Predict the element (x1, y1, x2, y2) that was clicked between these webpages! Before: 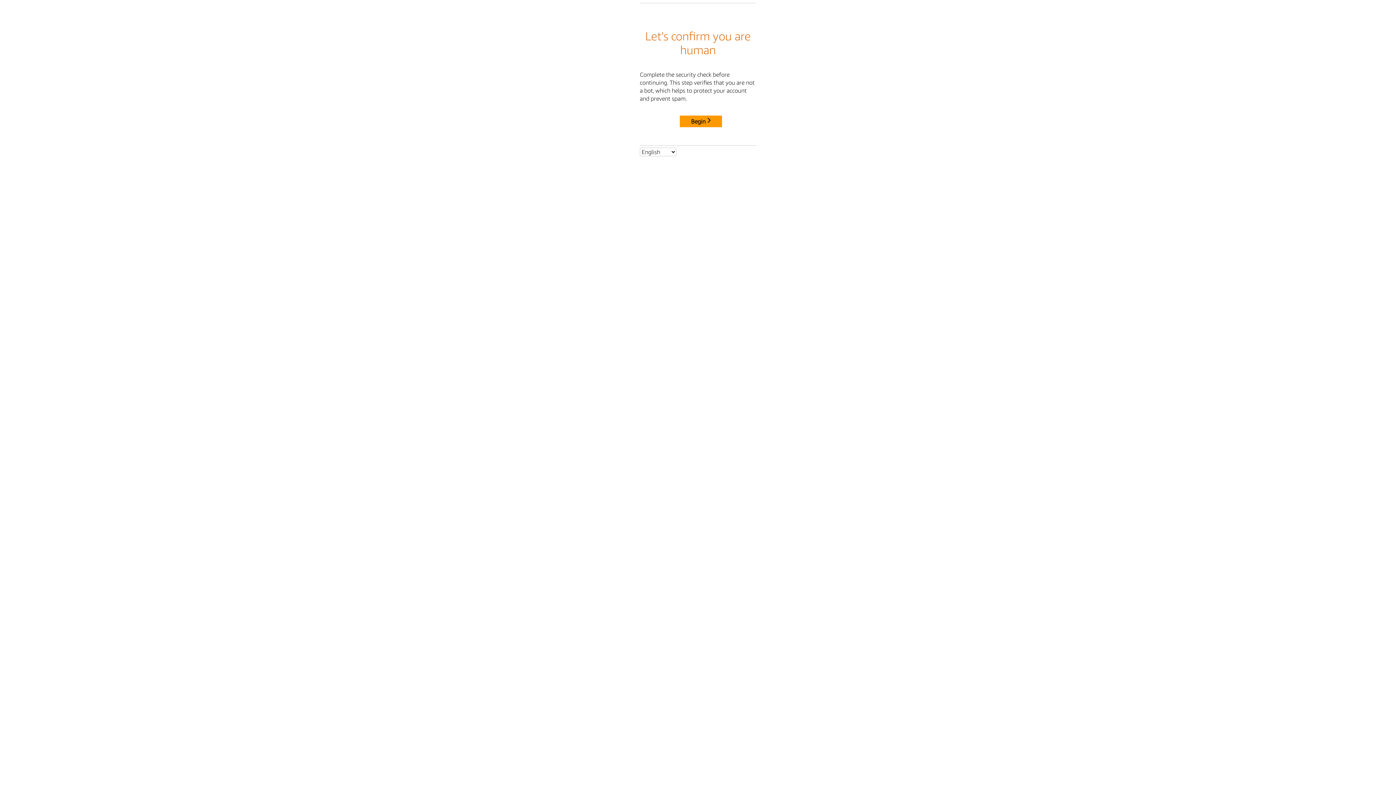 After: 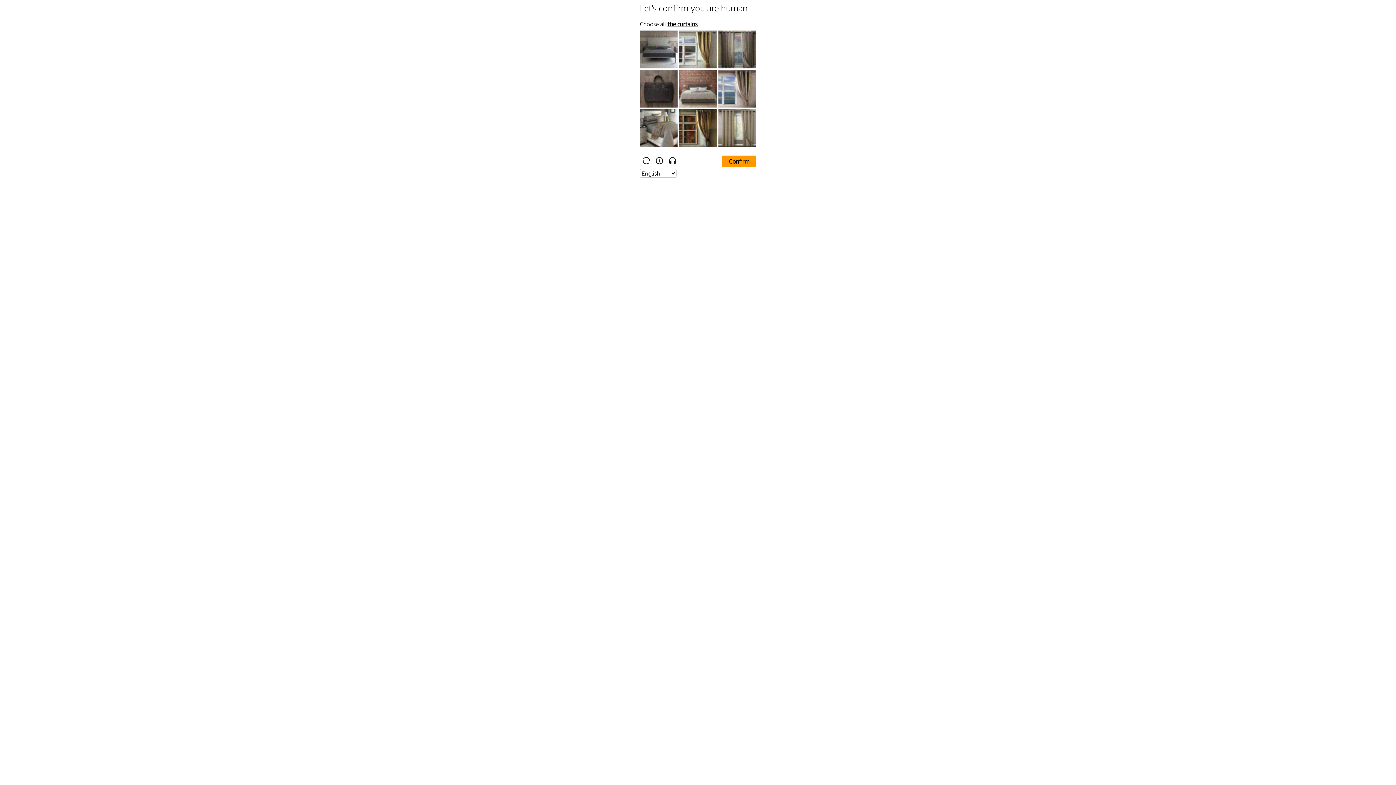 Action: bbox: (680, 115, 722, 127) label: Begin